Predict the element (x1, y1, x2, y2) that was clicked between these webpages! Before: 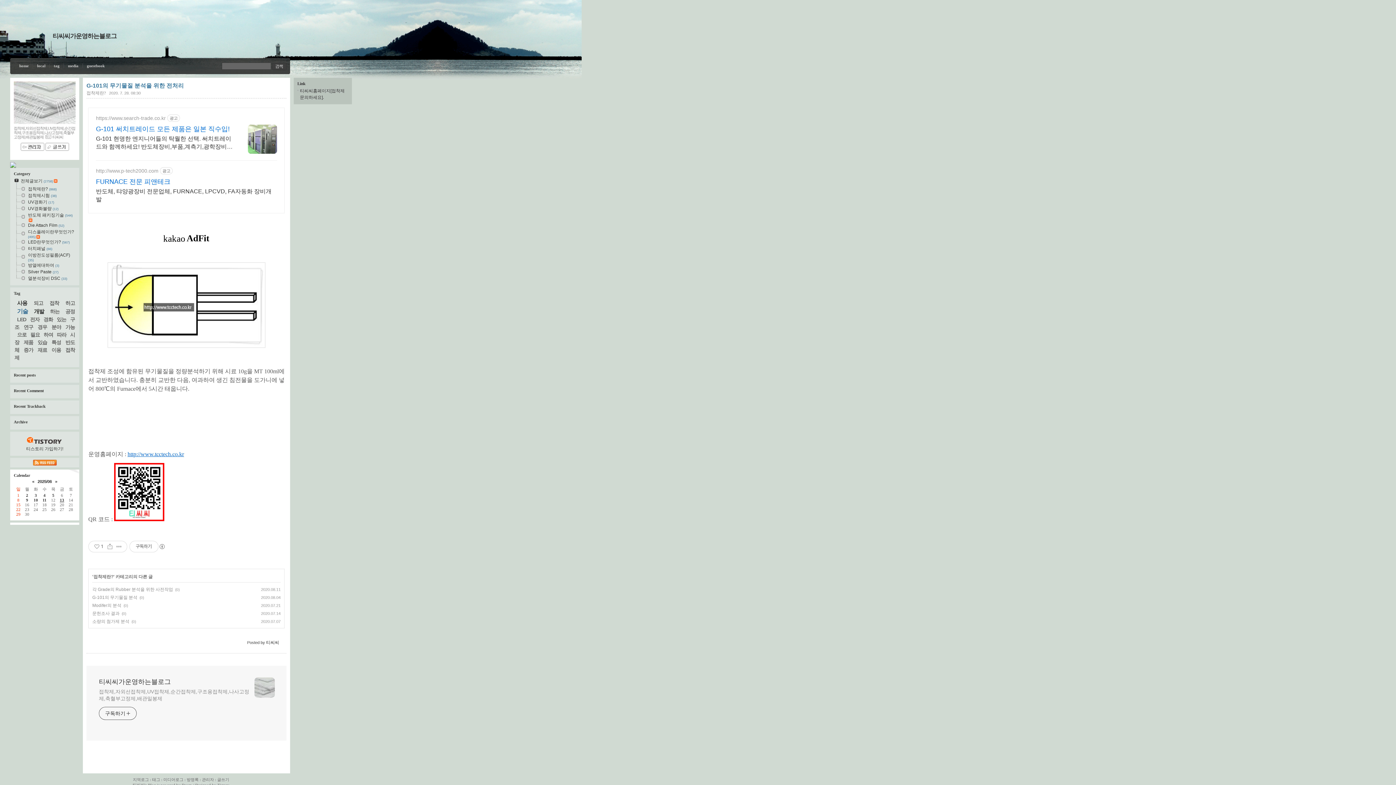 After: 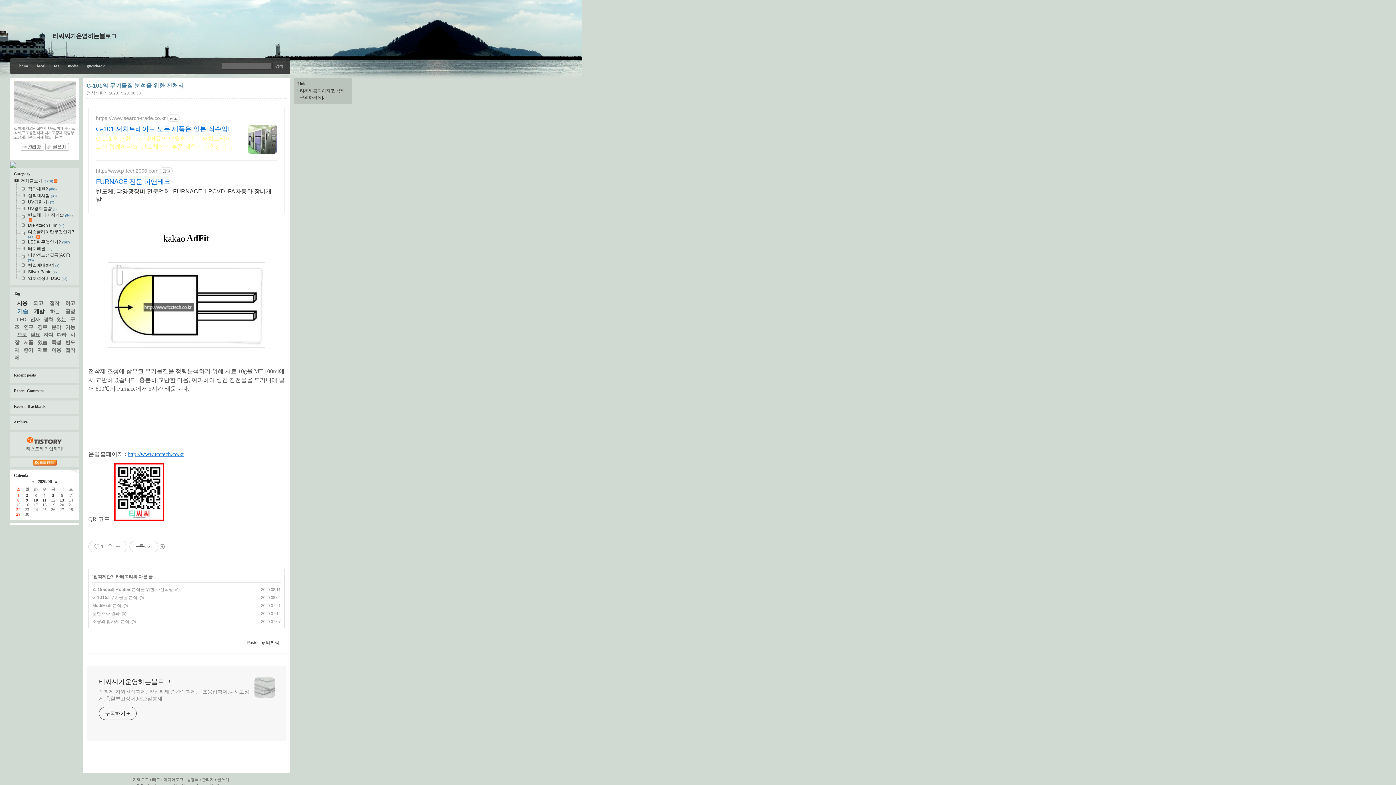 Action: label: G-101 현명한 엔지니어들의 탁월한 선택. 써치트레이드와 함께하세요! 반도체장비,부품,계측기,광학장비,펌프,밸브,공작기계등 산업현장에 필요한 모든 것! bbox: (96, 133, 233, 150)